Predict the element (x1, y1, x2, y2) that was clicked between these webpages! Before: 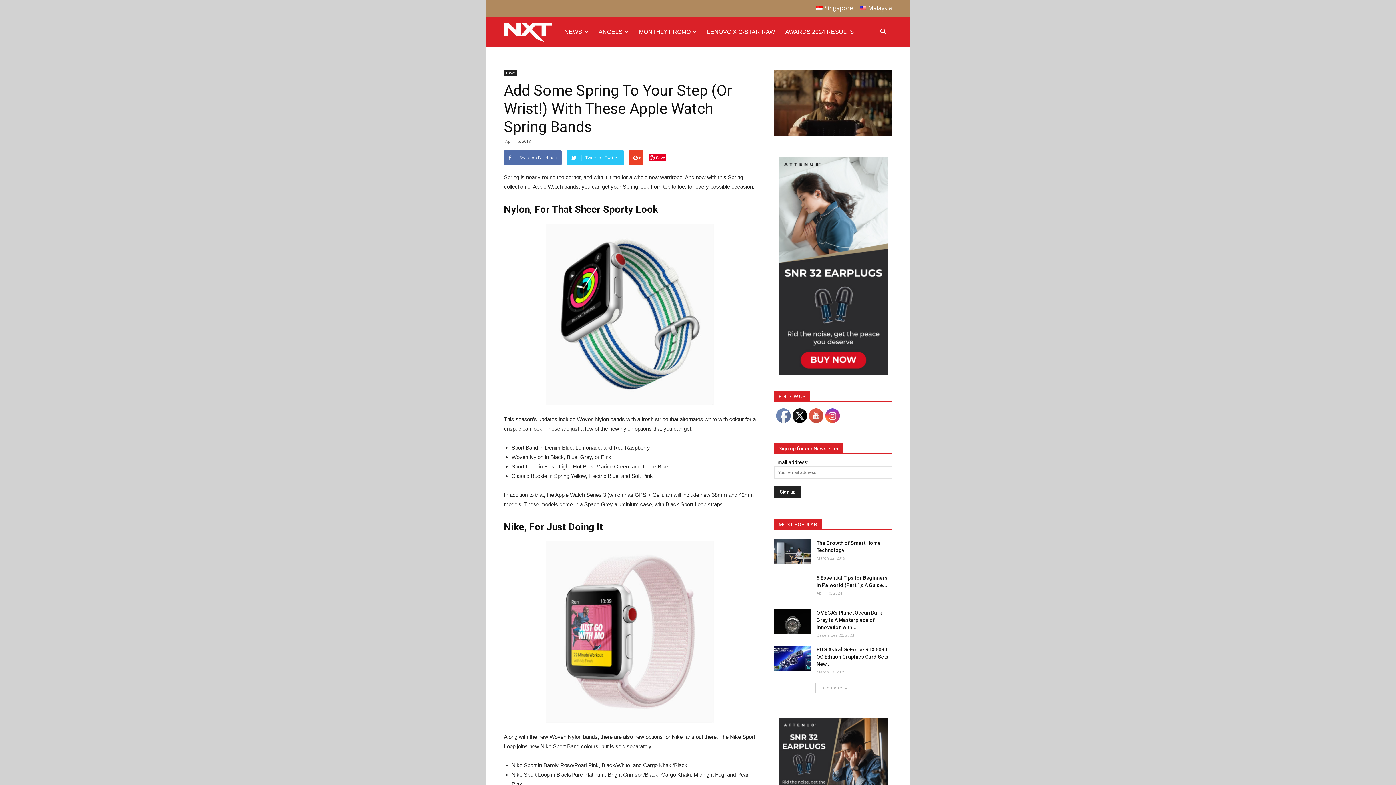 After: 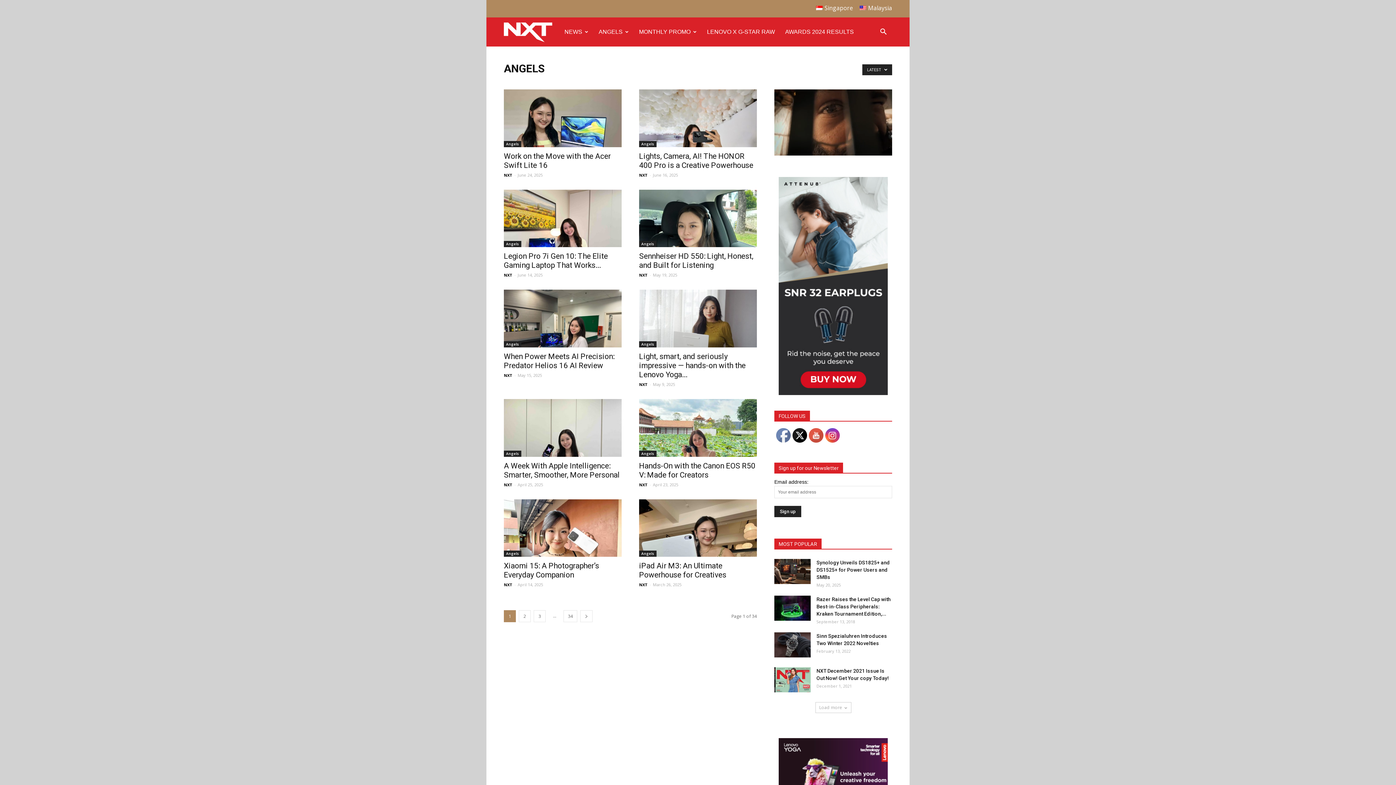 Action: label: ANGELS bbox: (593, 21, 634, 42)